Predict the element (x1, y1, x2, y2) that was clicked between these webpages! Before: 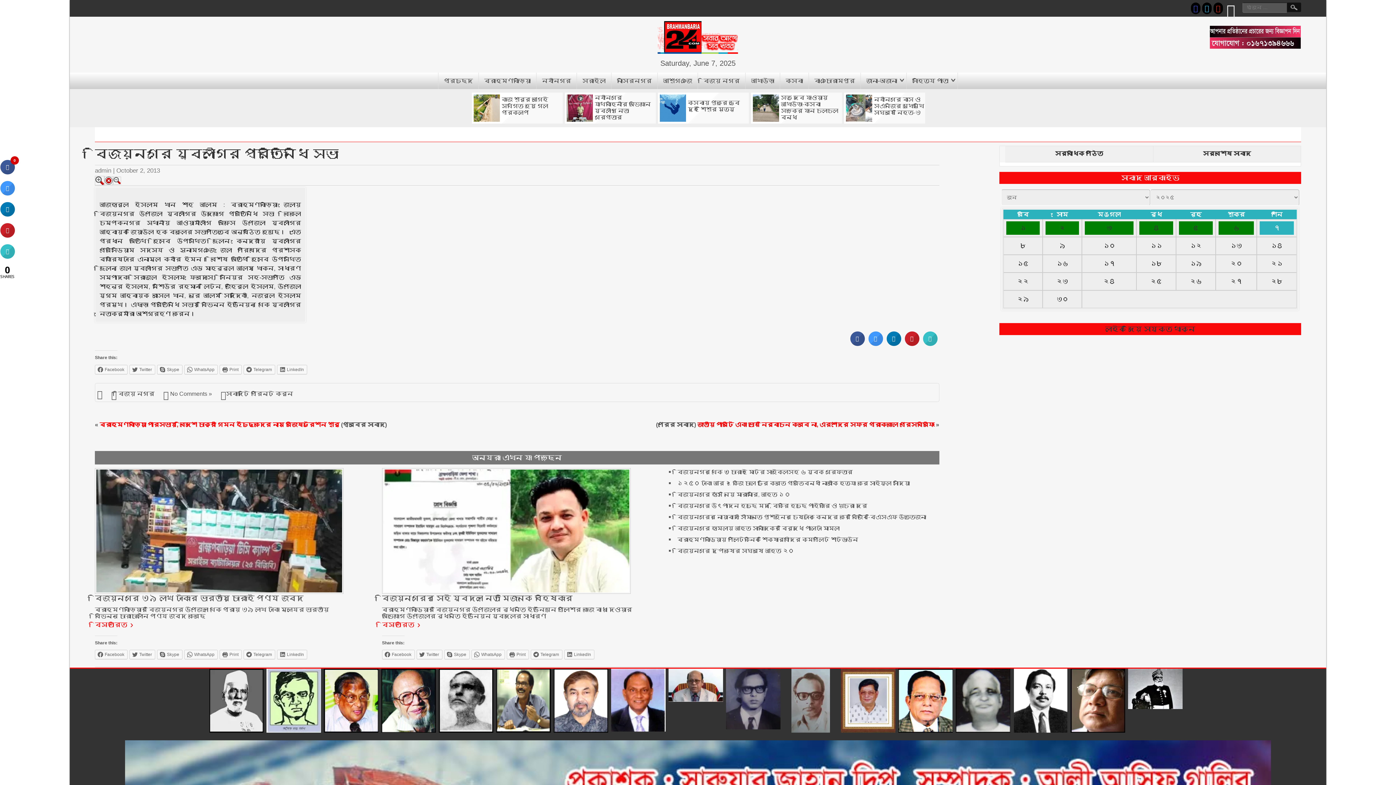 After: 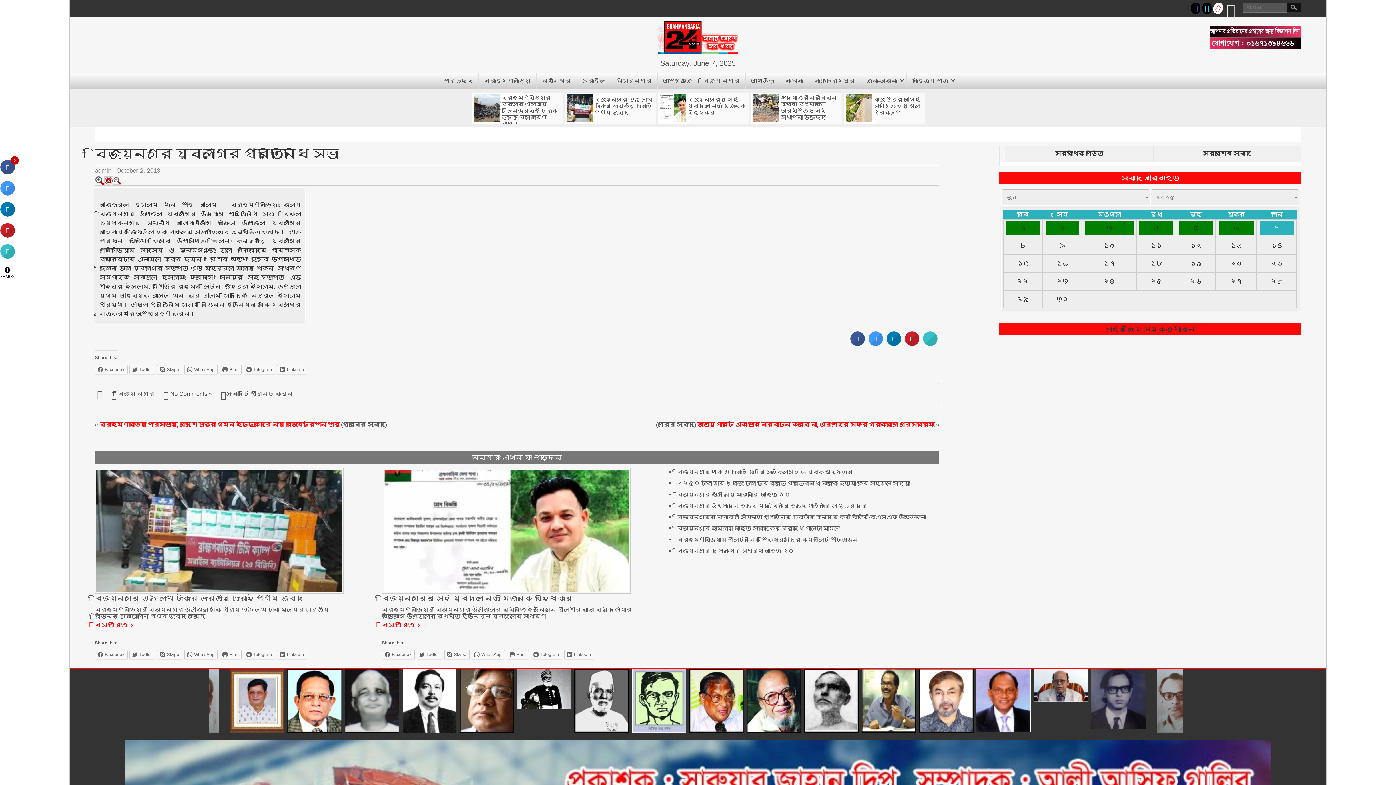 Action: bbox: (1213, 2, 1223, 14)